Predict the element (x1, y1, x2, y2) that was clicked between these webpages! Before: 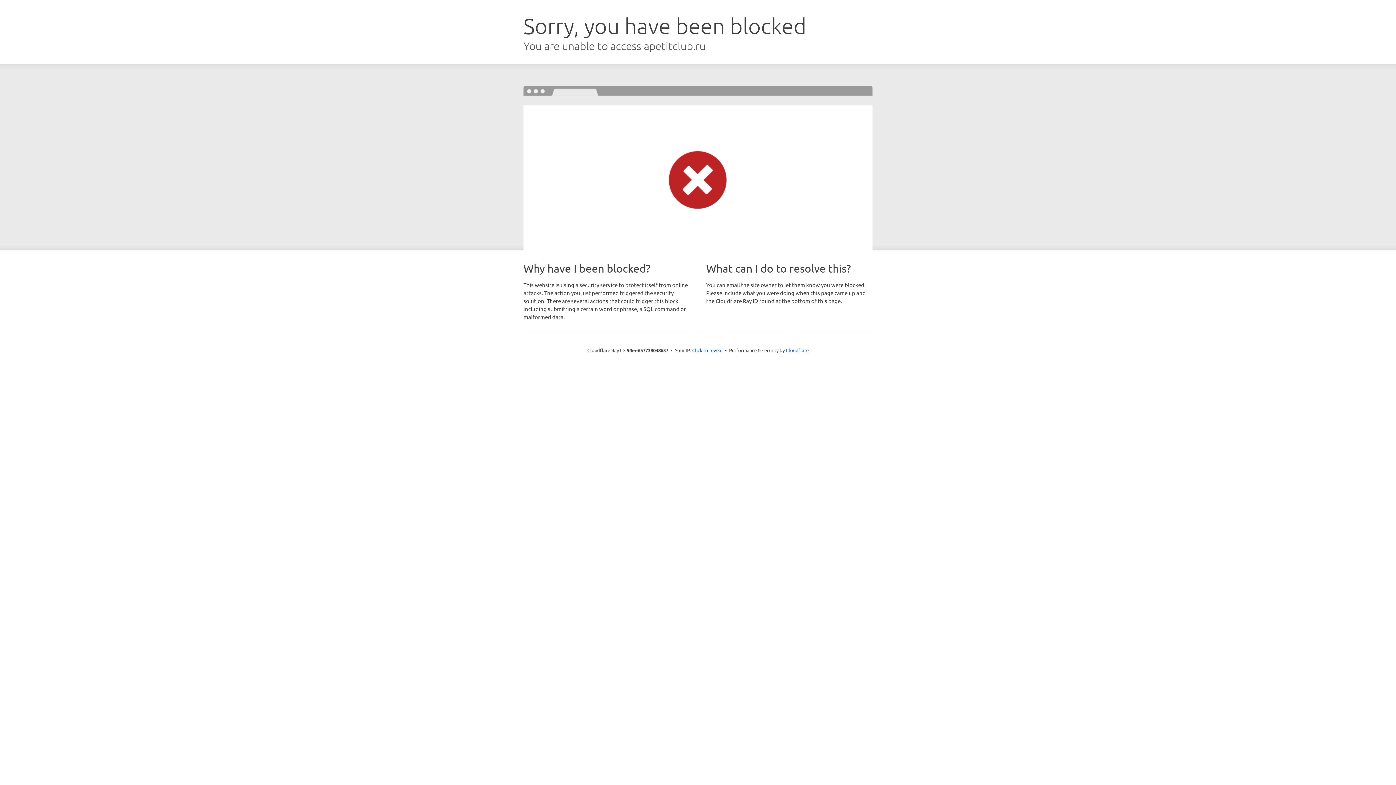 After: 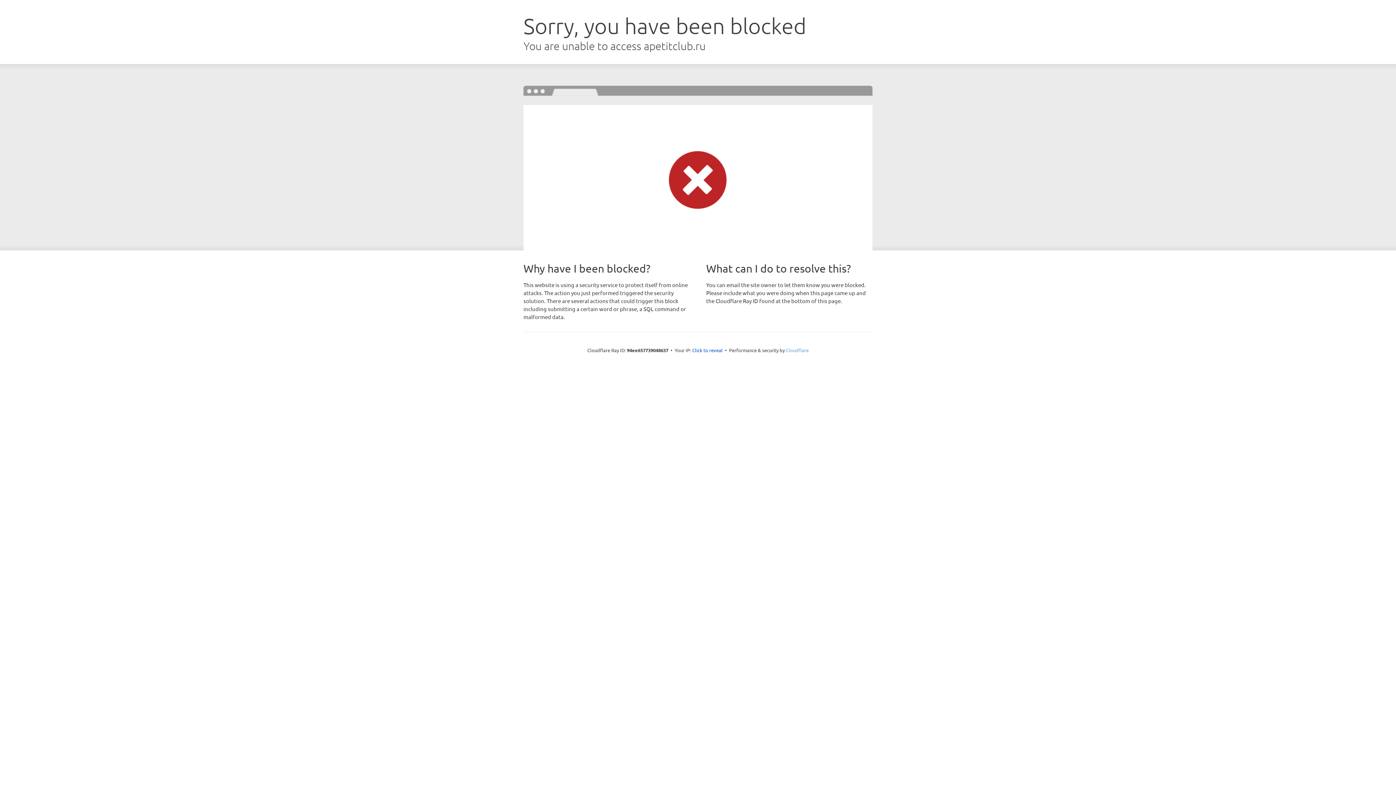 Action: label: Cloudflare bbox: (786, 347, 808, 353)